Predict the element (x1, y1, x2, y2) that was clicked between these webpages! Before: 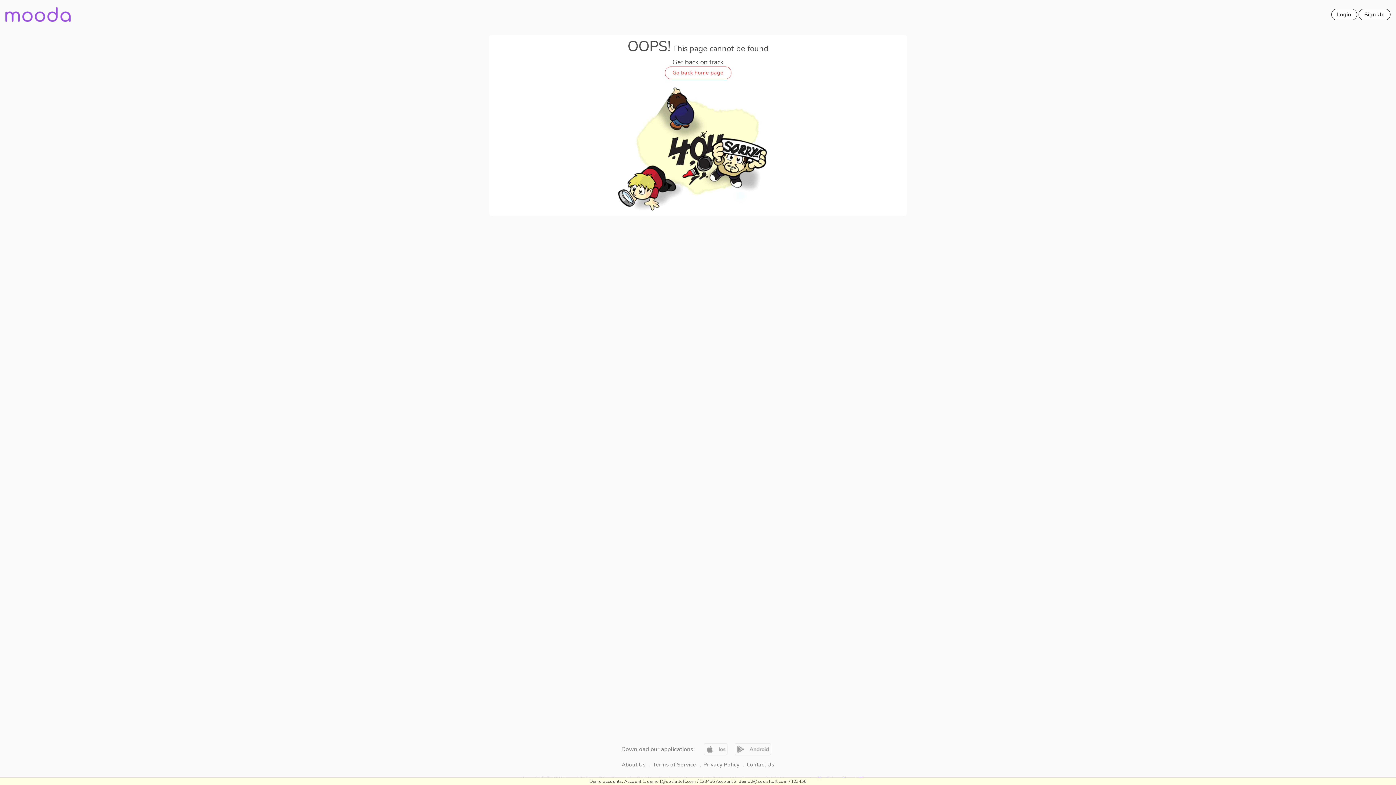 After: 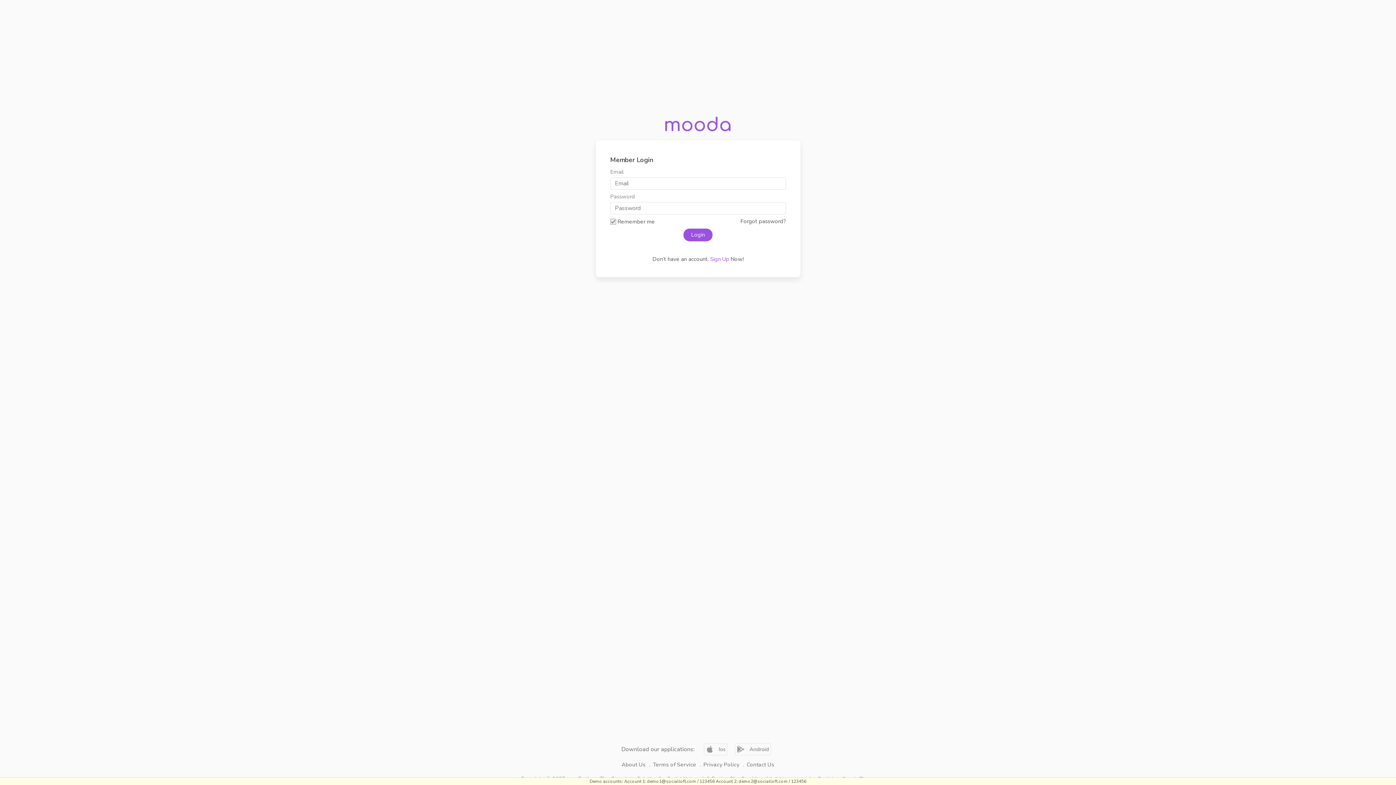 Action: bbox: (1331, 8, 1357, 20) label: Login